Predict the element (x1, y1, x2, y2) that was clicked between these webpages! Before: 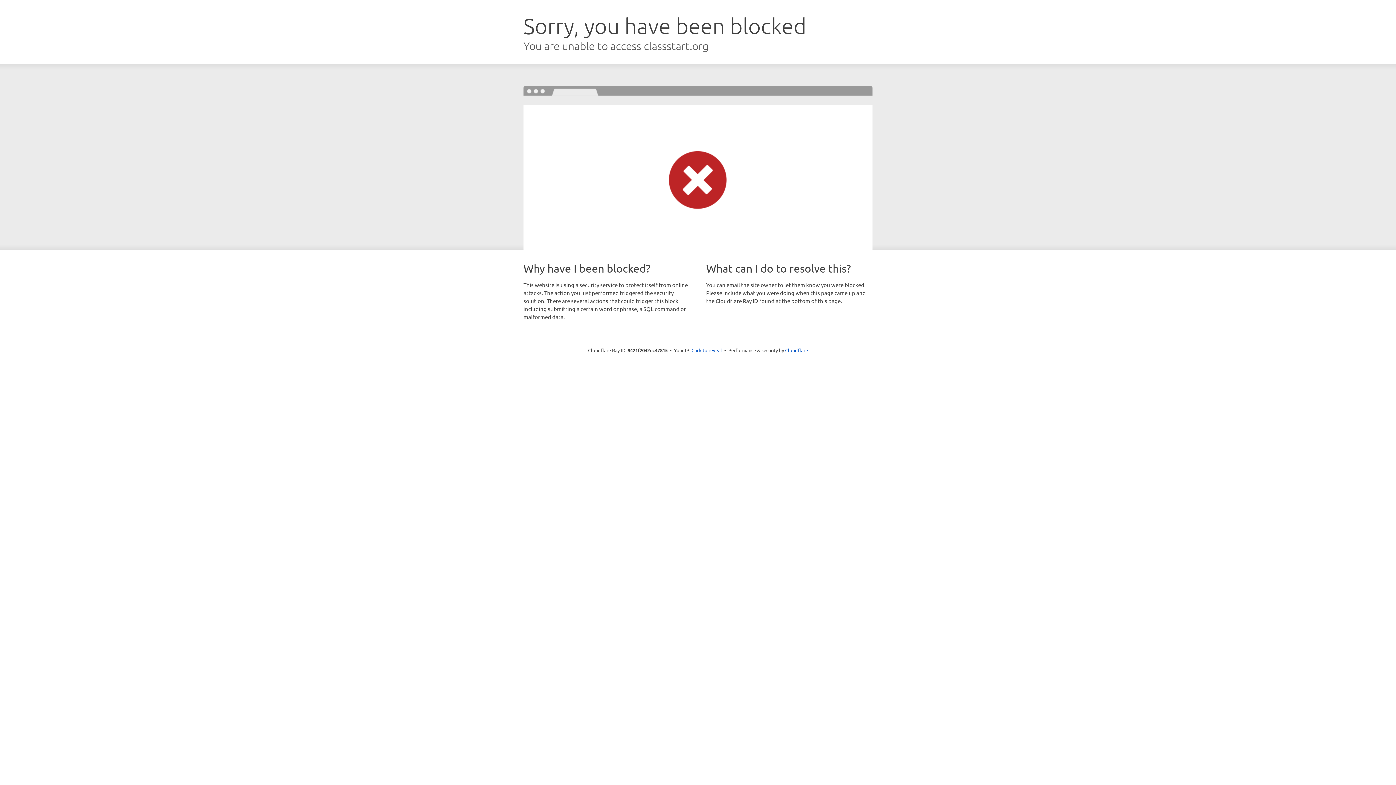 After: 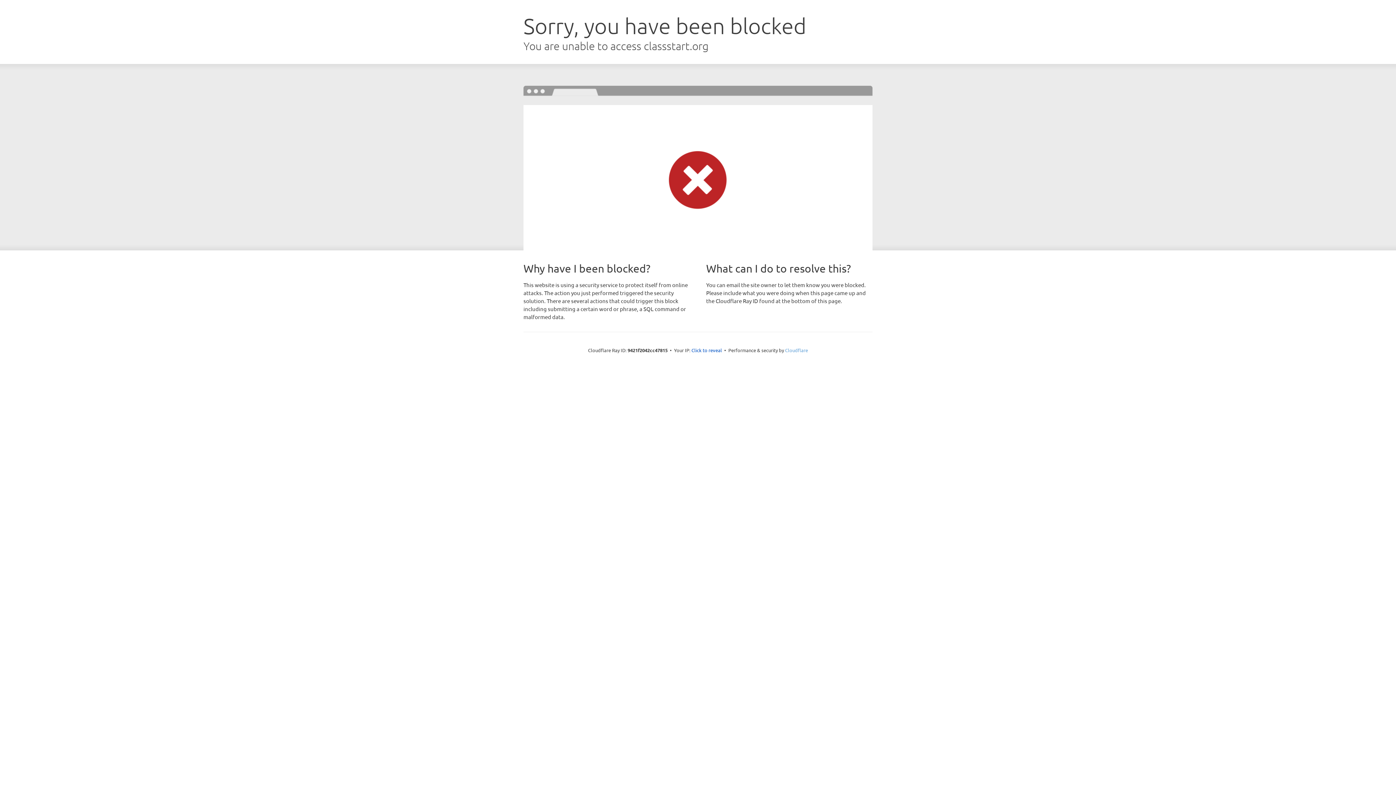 Action: label: Cloudflare bbox: (785, 347, 808, 353)